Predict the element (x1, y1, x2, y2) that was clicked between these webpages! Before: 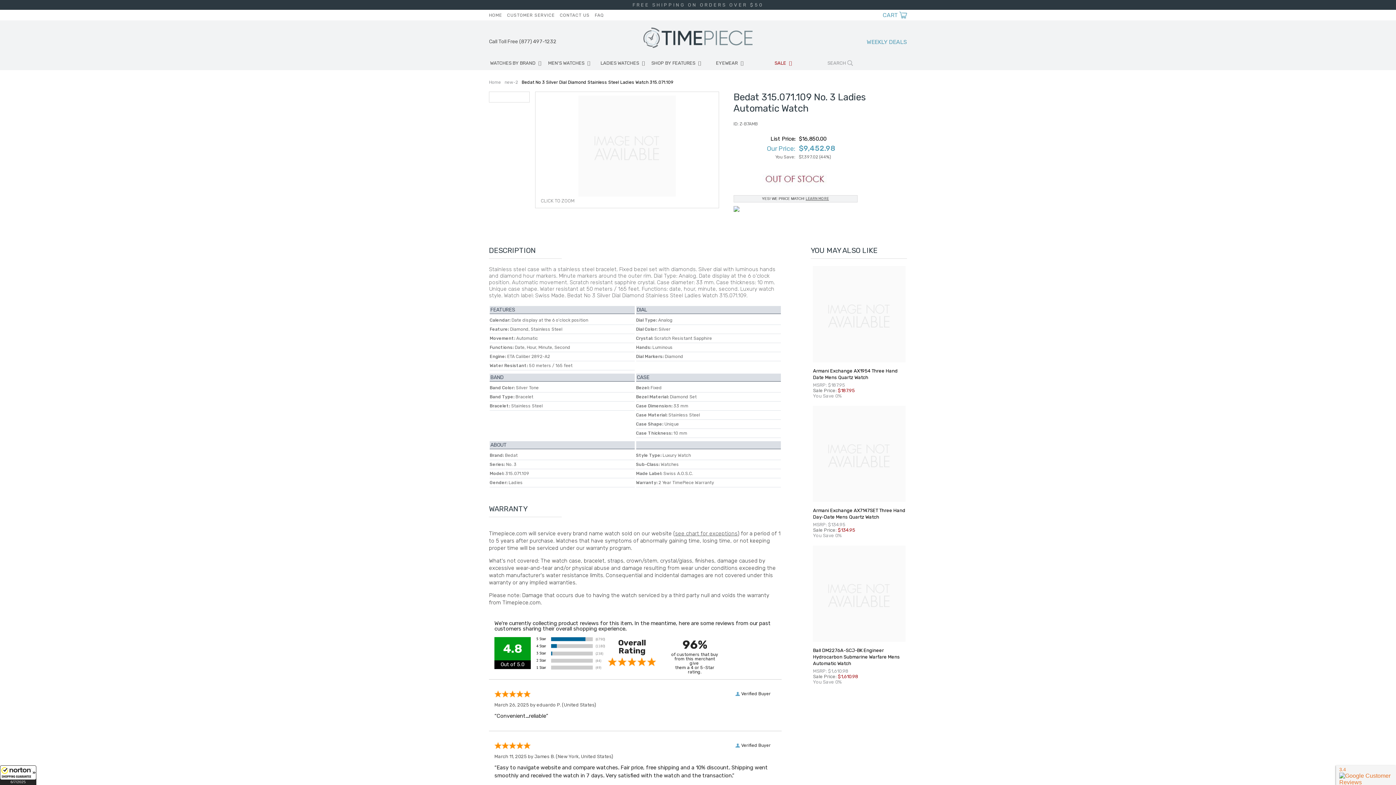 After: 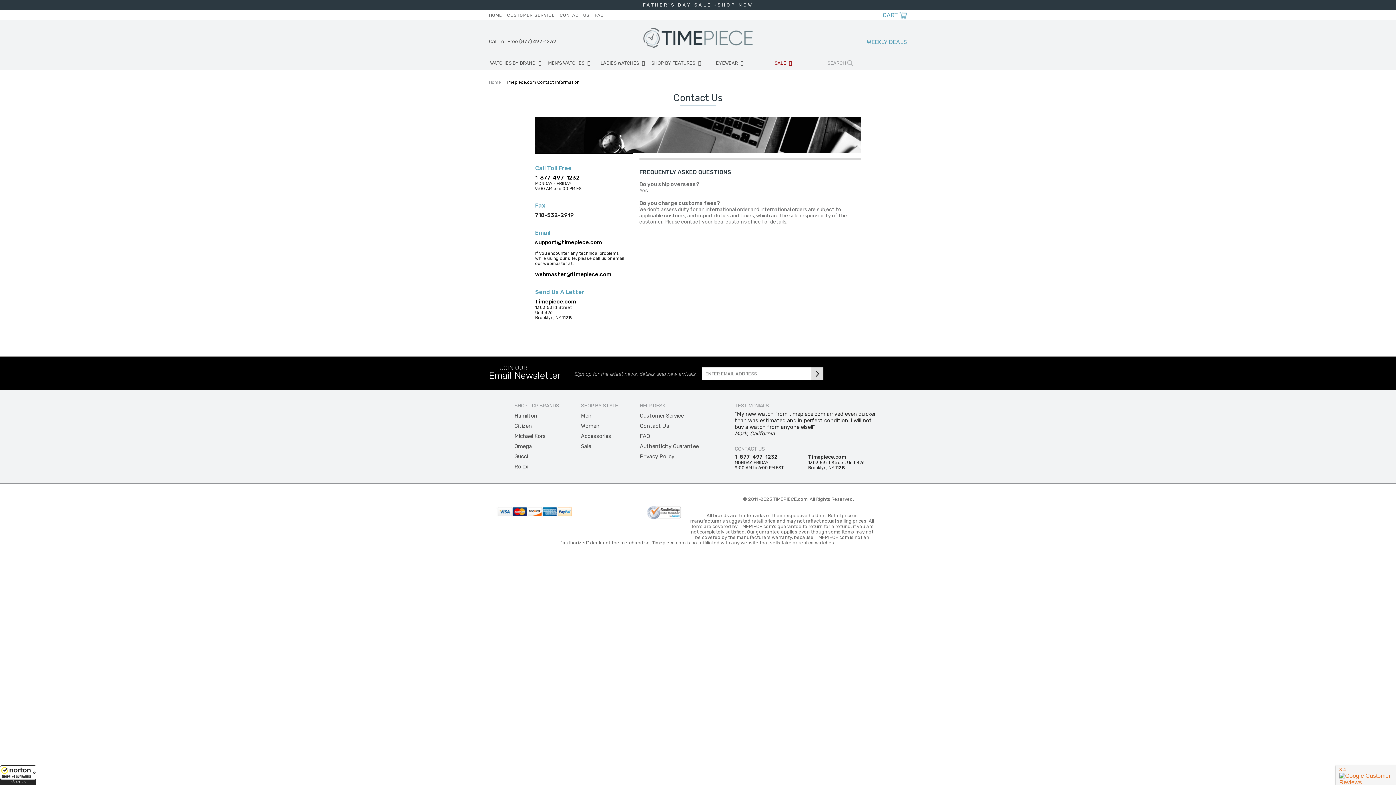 Action: bbox: (560, 12, 589, 17) label: CONTACT US